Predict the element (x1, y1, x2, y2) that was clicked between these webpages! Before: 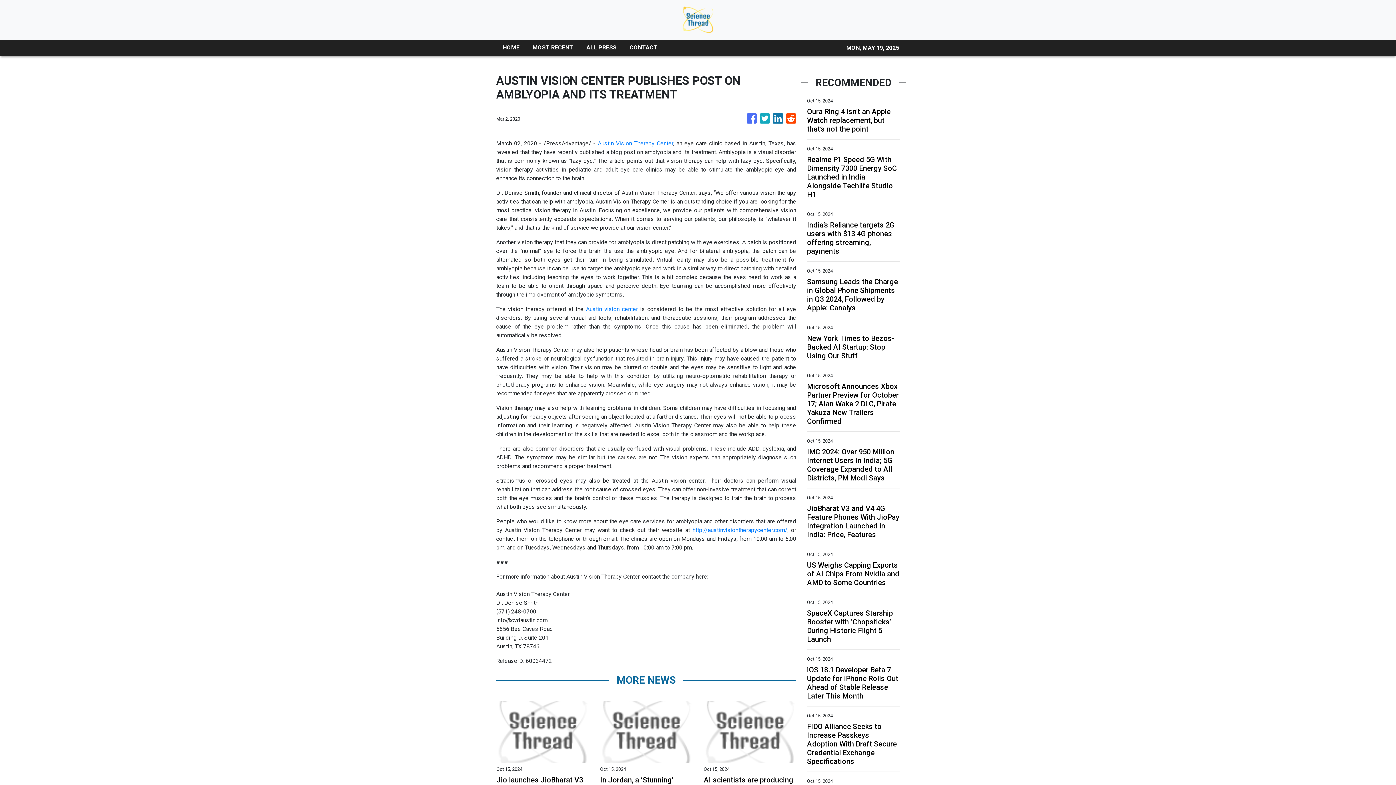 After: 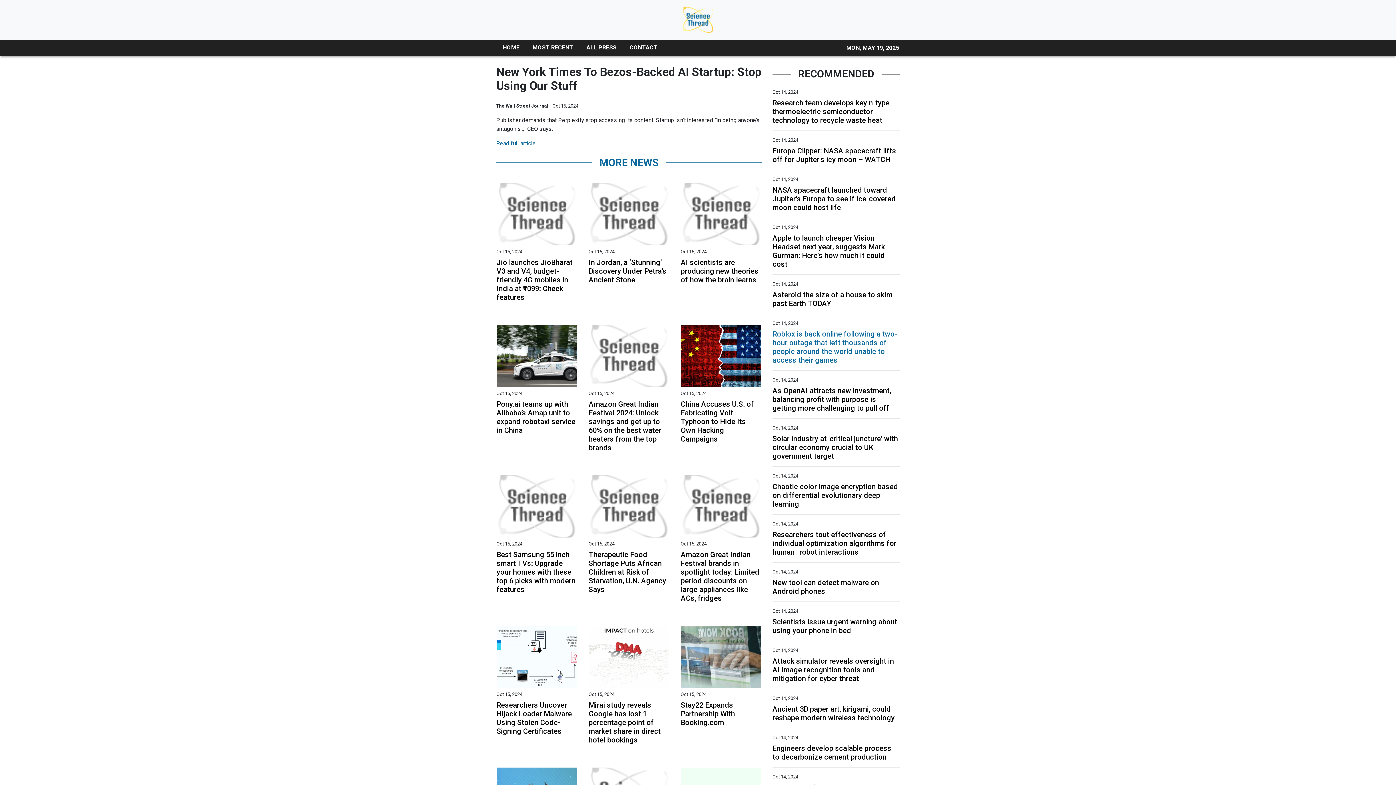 Action: bbox: (807, 334, 900, 360) label: New York Times to Bezos-Backed AI Startup: Stop Using Our Stuff